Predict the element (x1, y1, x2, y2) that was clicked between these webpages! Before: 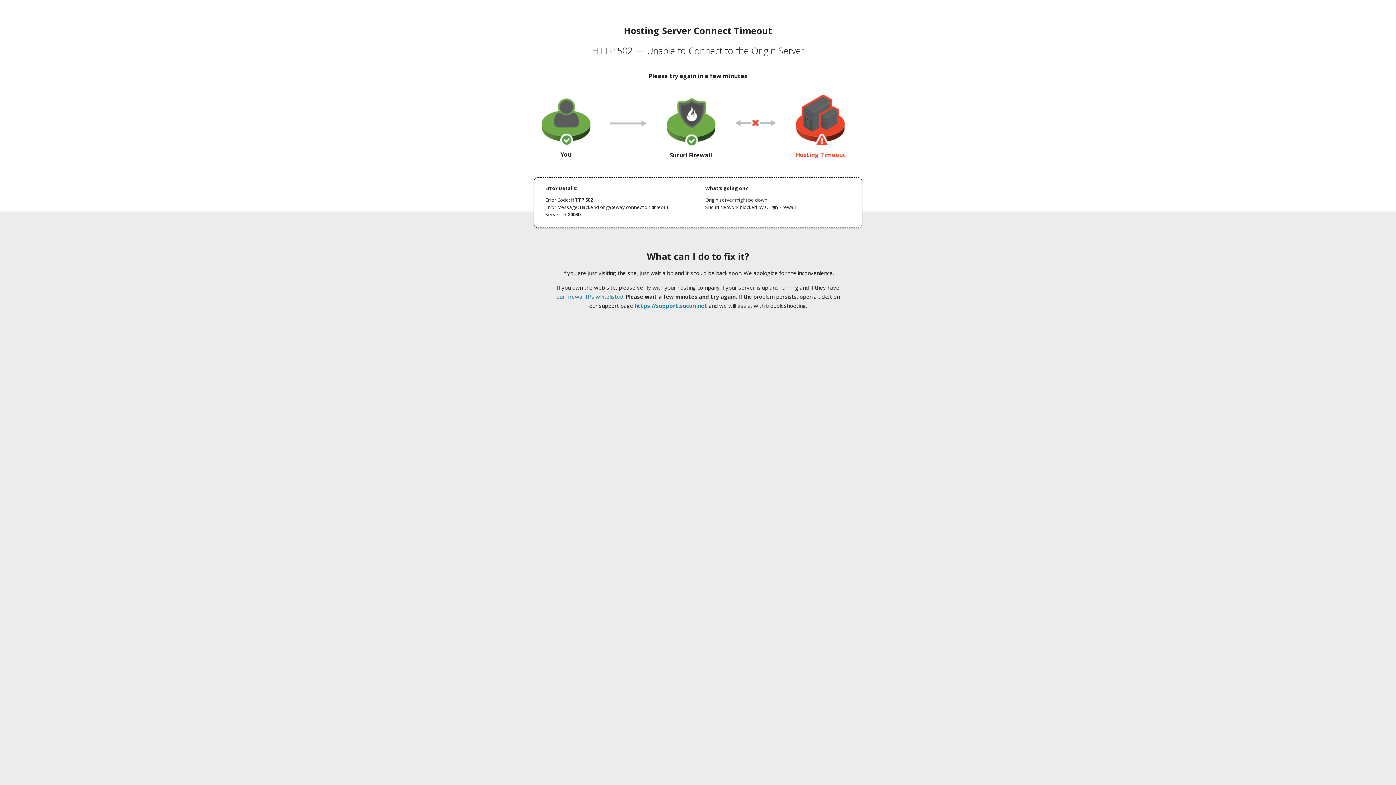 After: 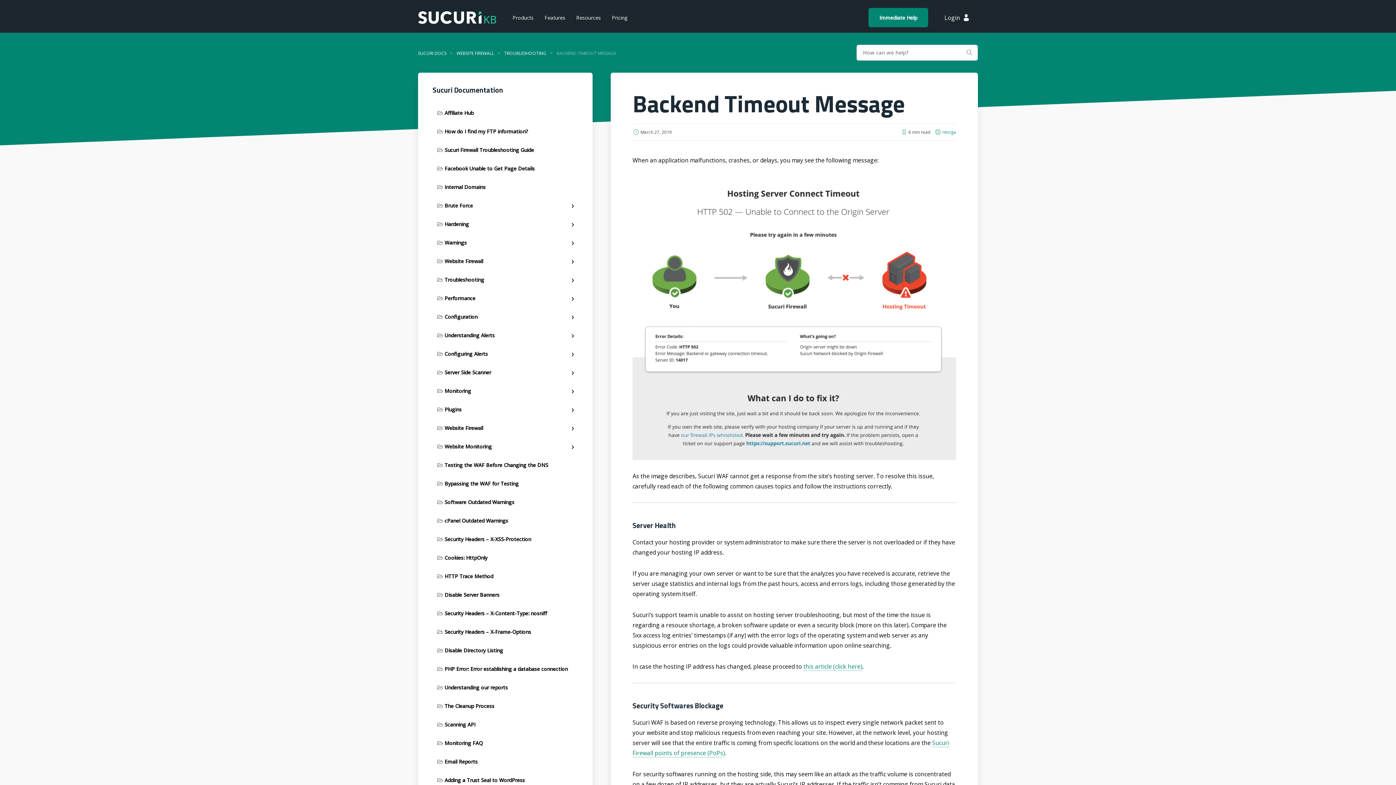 Action: bbox: (556, 293, 623, 300) label: our firewall IPs whitelisted